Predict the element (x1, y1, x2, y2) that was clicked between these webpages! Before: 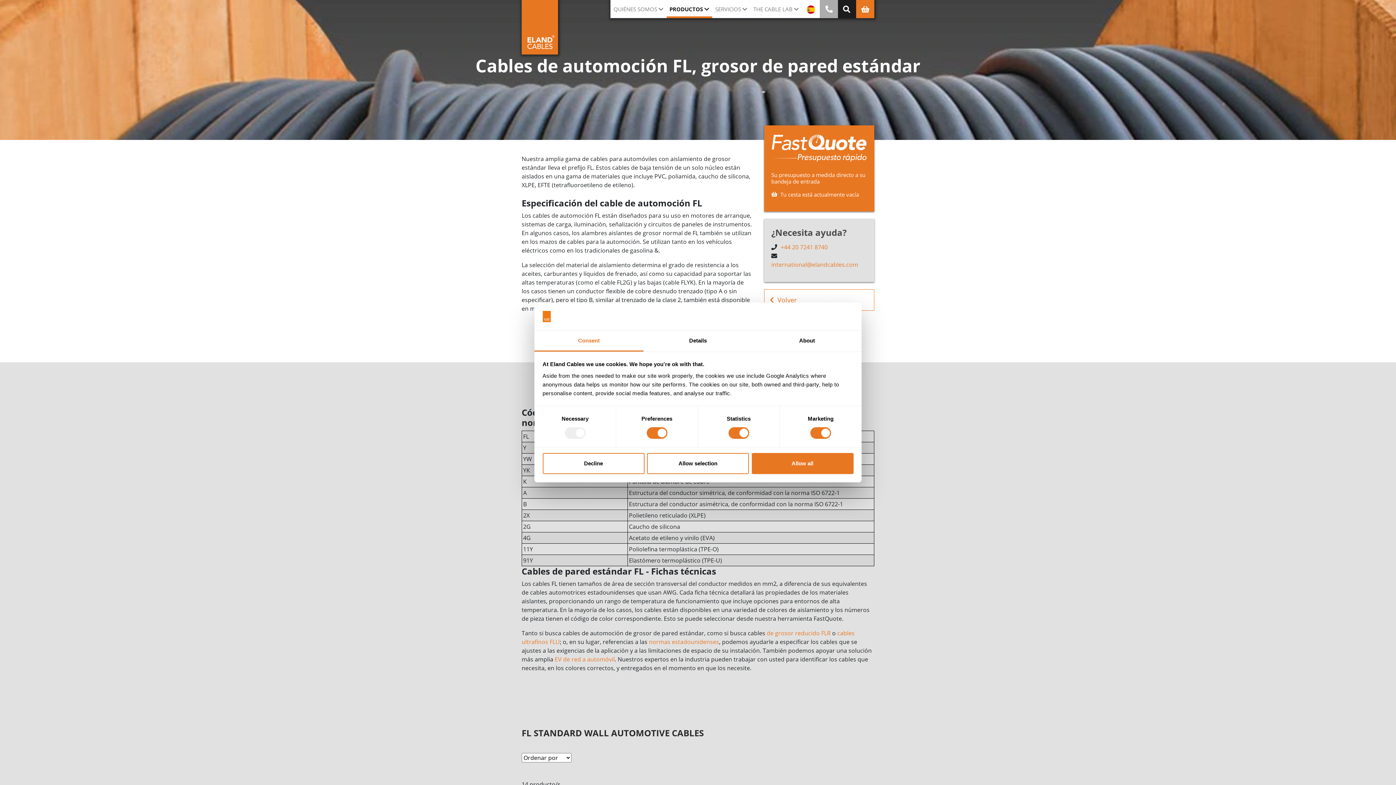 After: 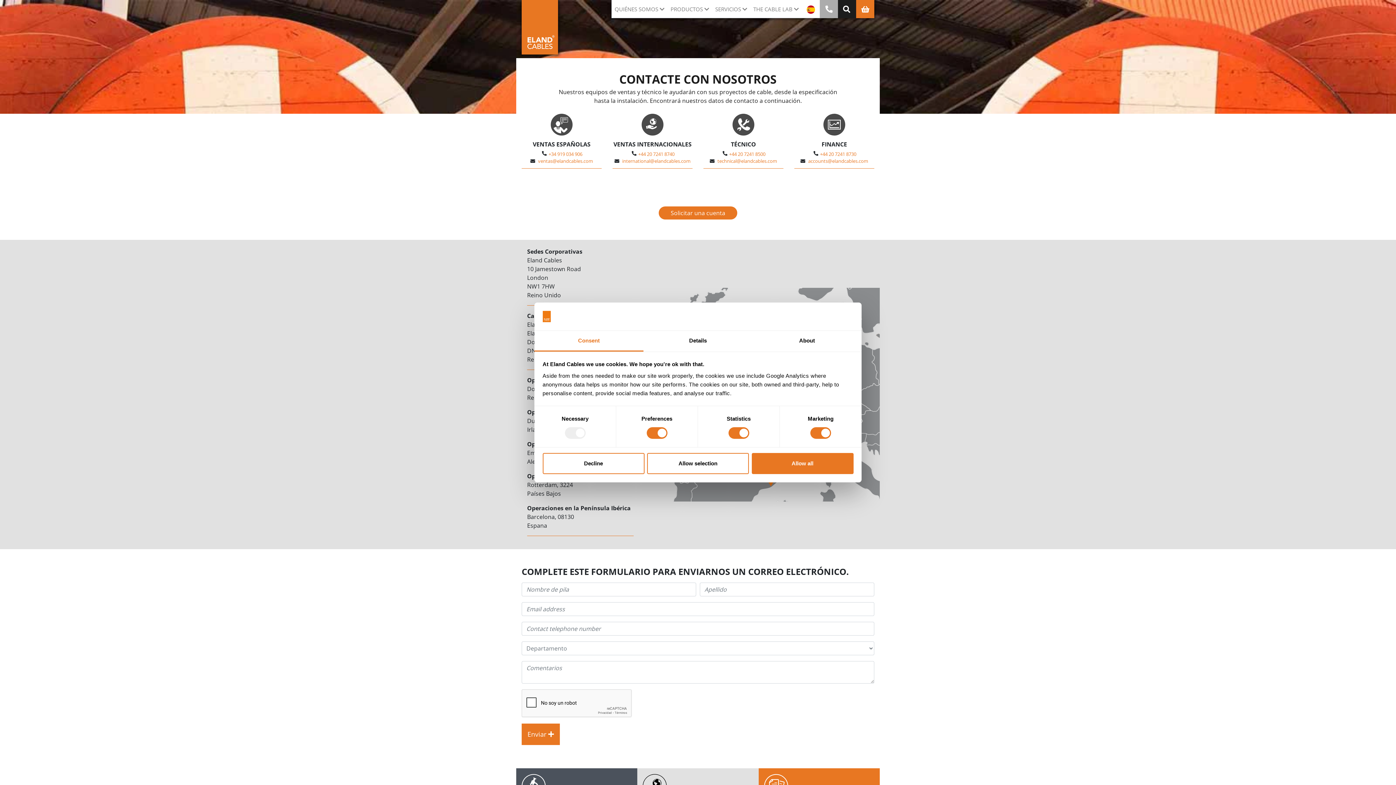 Action: bbox: (819, 0, 838, 18)